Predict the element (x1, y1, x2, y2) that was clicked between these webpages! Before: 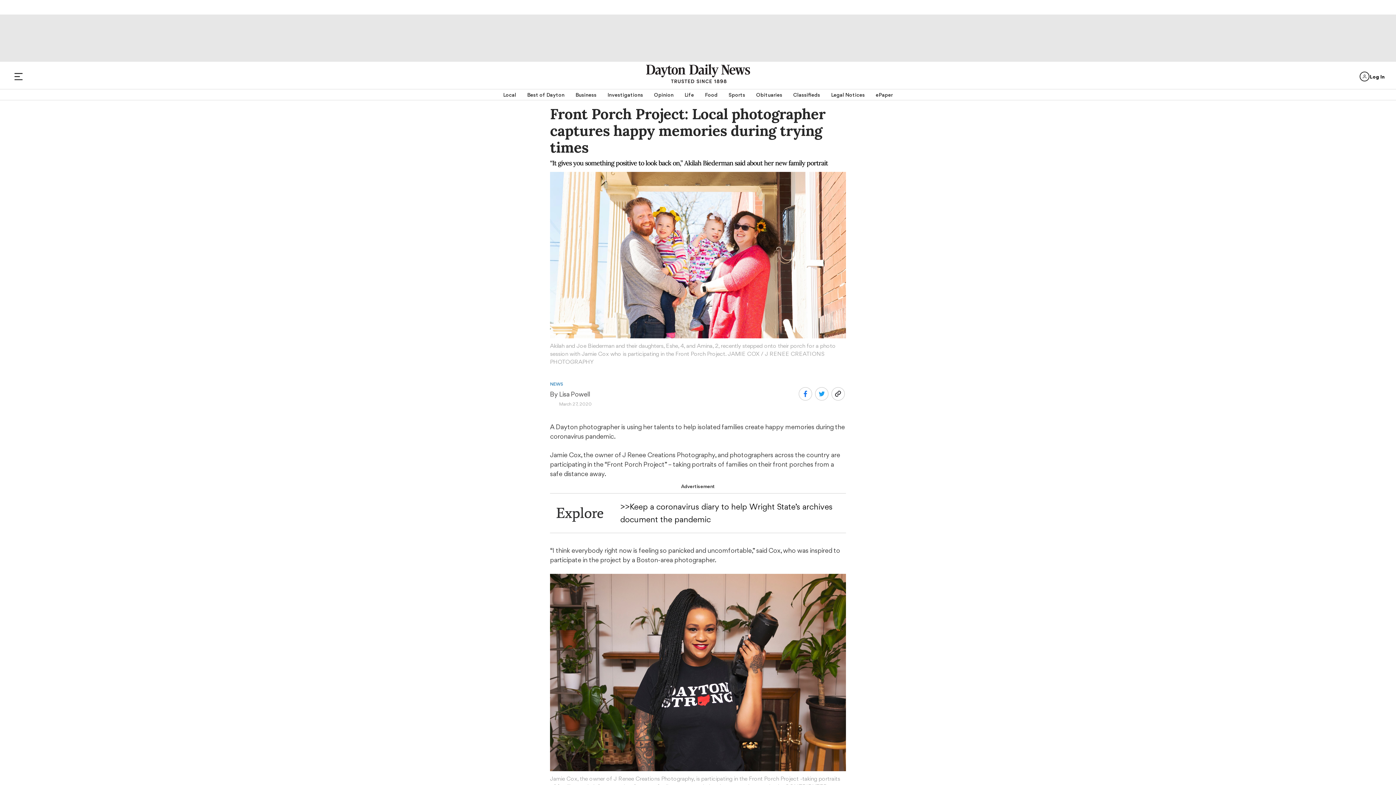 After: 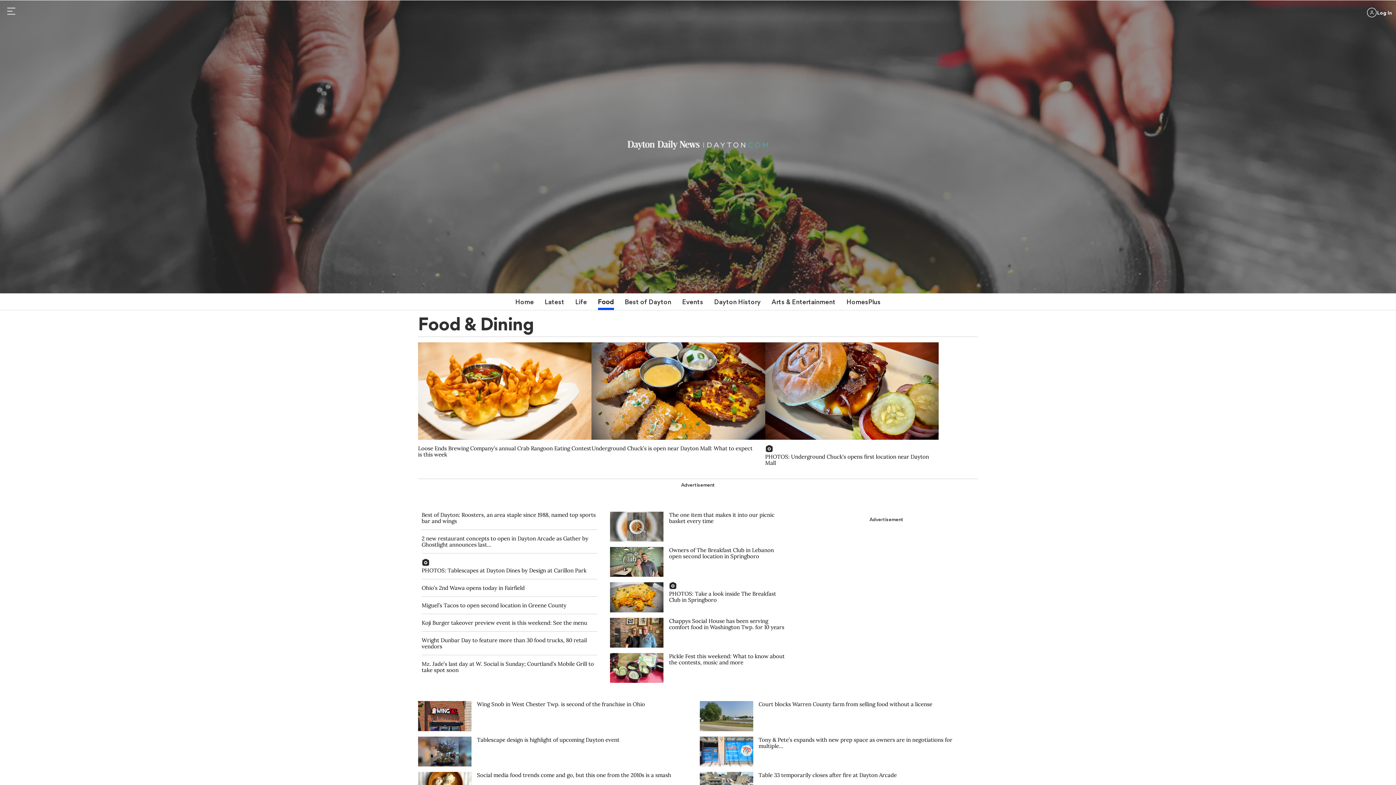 Action: label: Food bbox: (705, 89, 717, 100)